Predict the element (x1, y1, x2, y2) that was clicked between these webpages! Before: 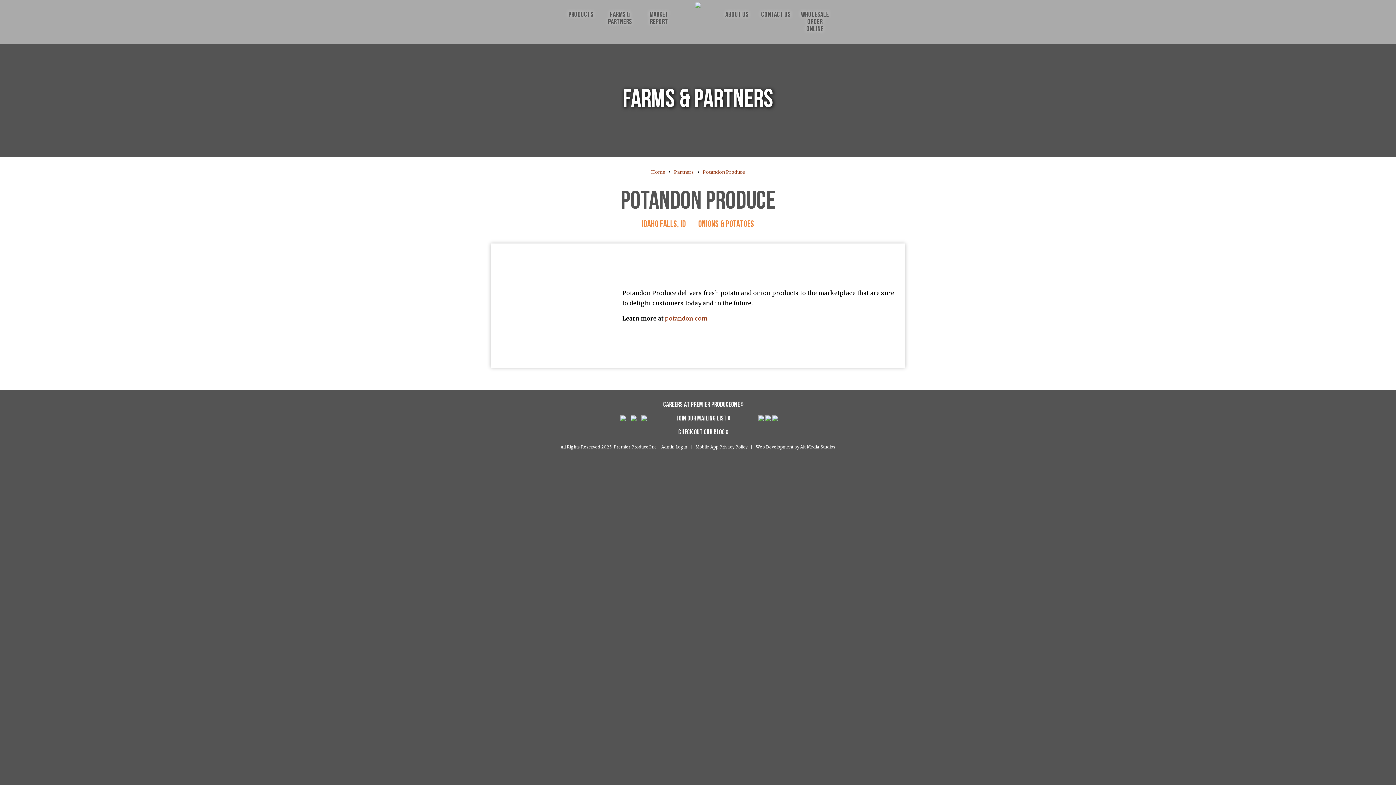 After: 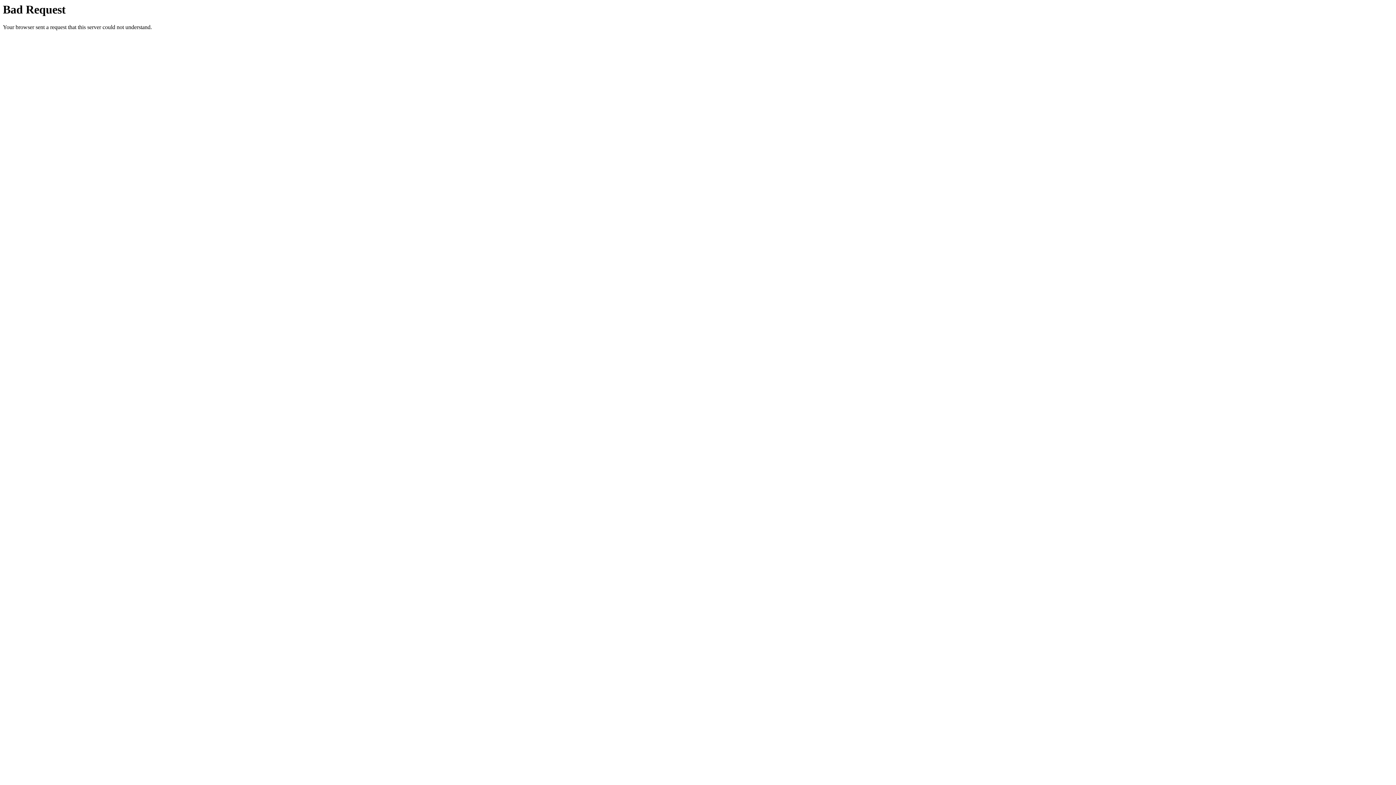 Action: bbox: (695, 444, 747, 449) label: Mobile App Privacy Policy